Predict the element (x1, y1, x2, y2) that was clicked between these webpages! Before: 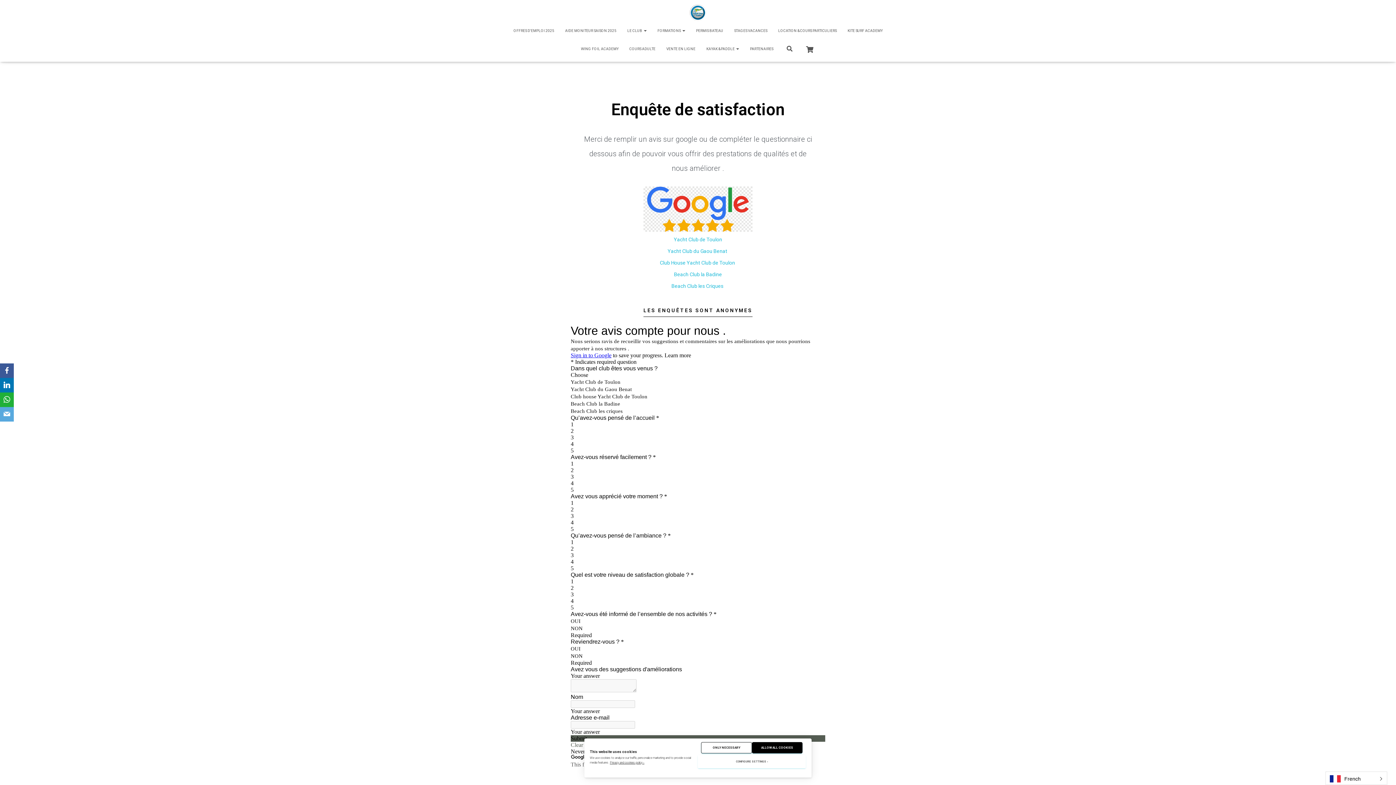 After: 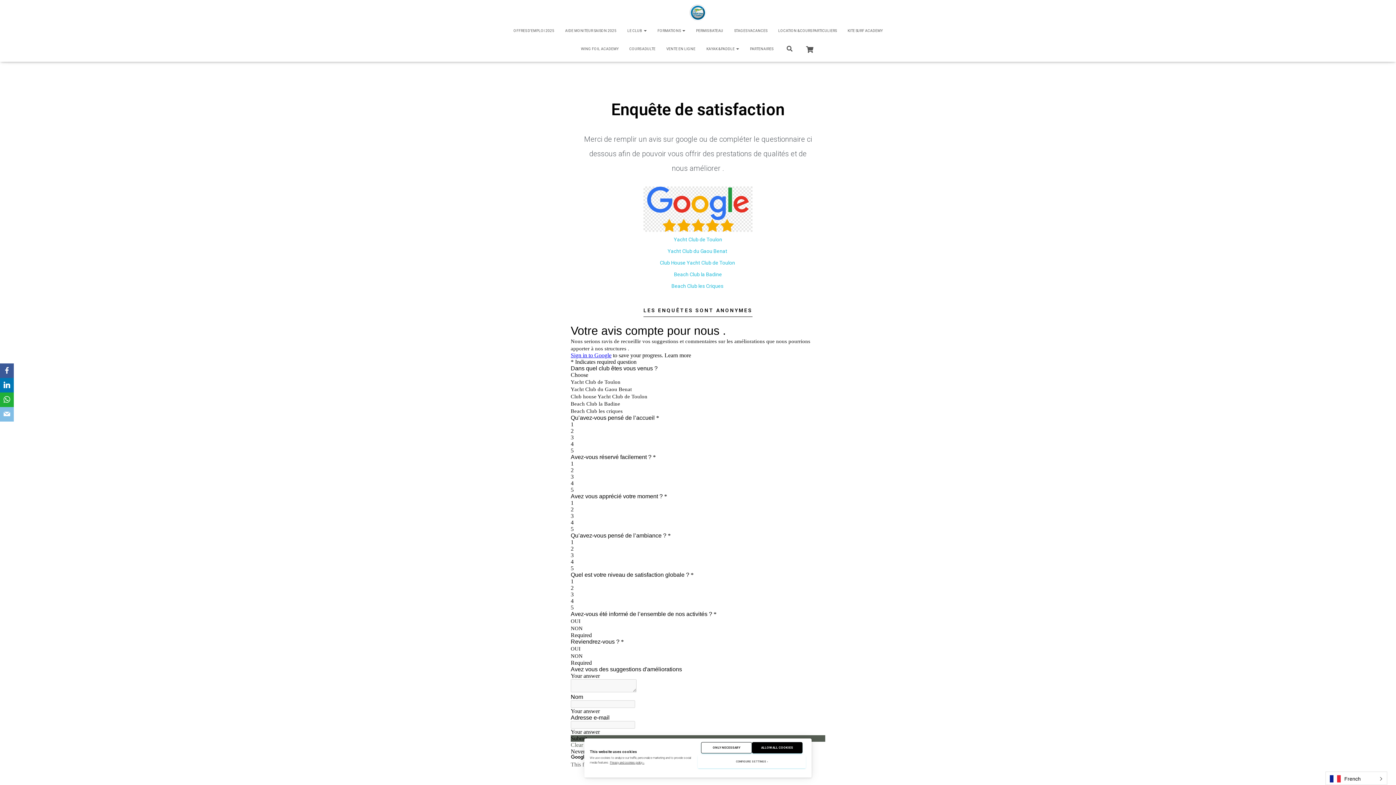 Action: bbox: (0, 407, 13, 421)